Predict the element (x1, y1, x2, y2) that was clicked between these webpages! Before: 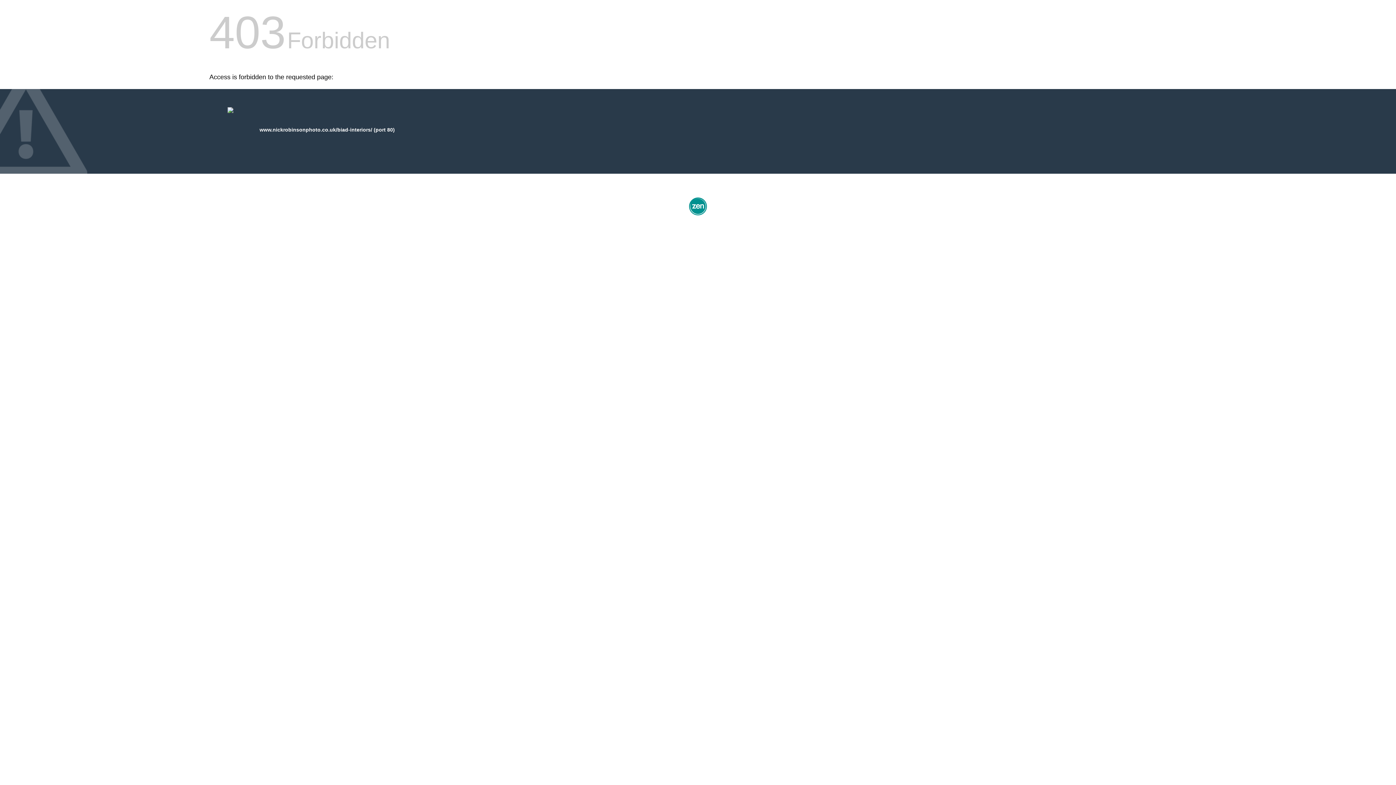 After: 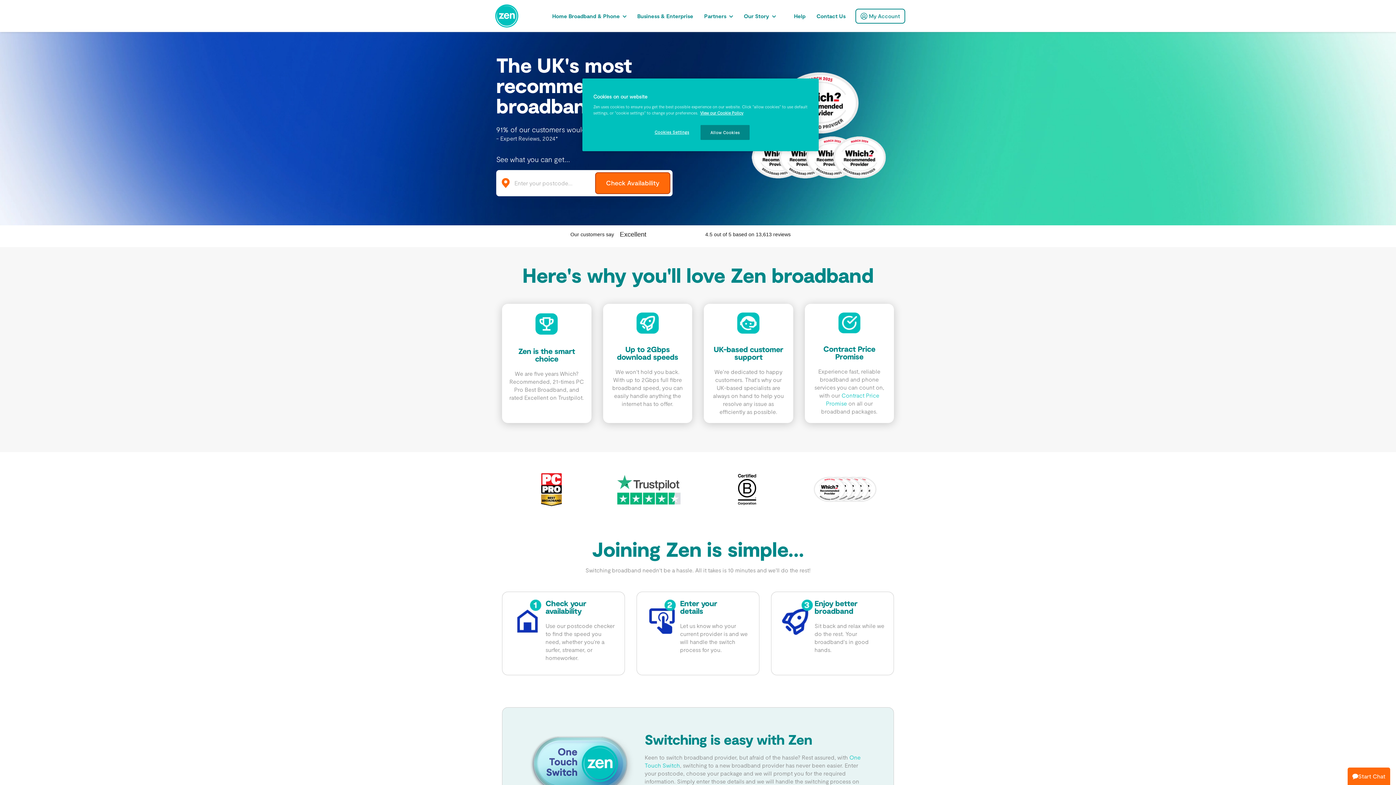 Action: bbox: (687, 212, 709, 218)